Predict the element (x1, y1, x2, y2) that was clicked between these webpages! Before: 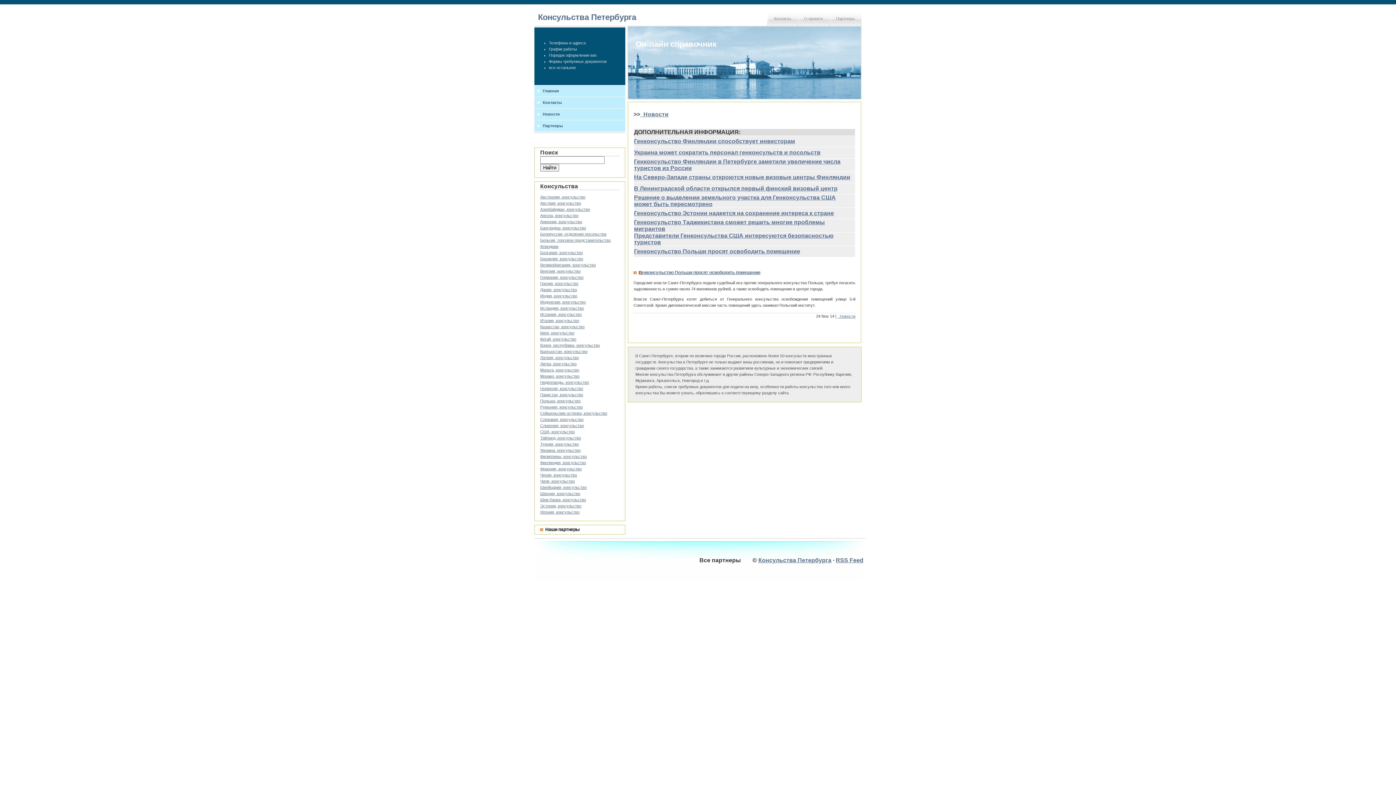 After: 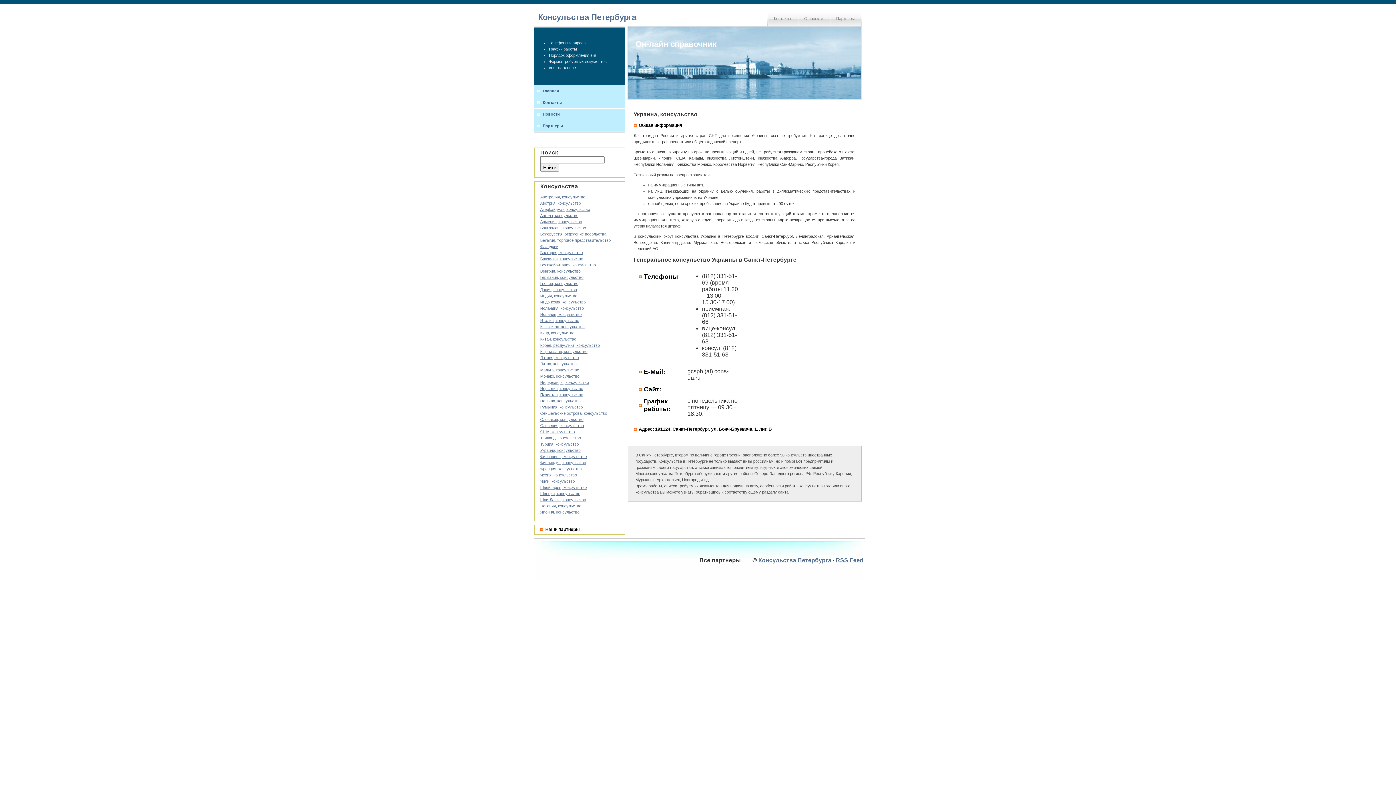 Action: label: Украина, консульство bbox: (540, 448, 580, 452)